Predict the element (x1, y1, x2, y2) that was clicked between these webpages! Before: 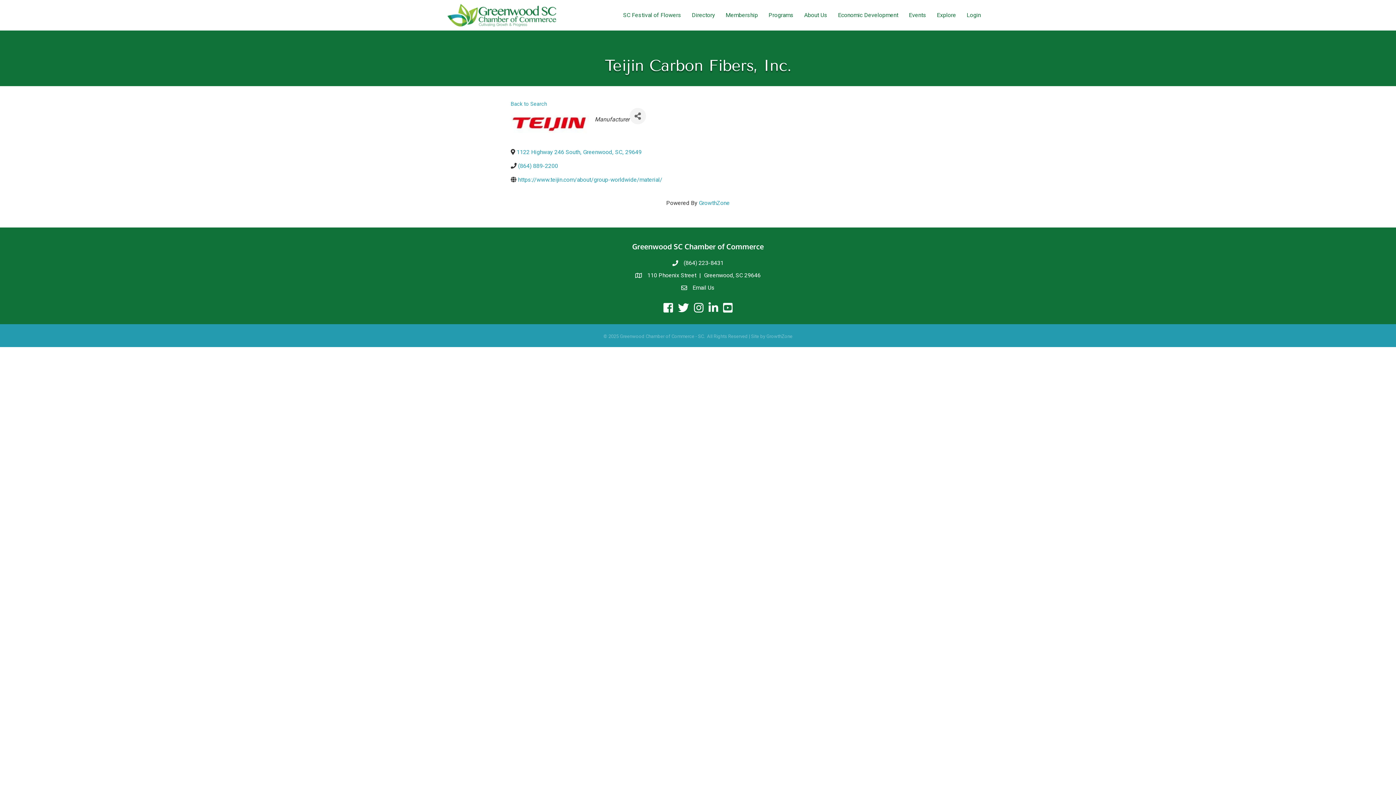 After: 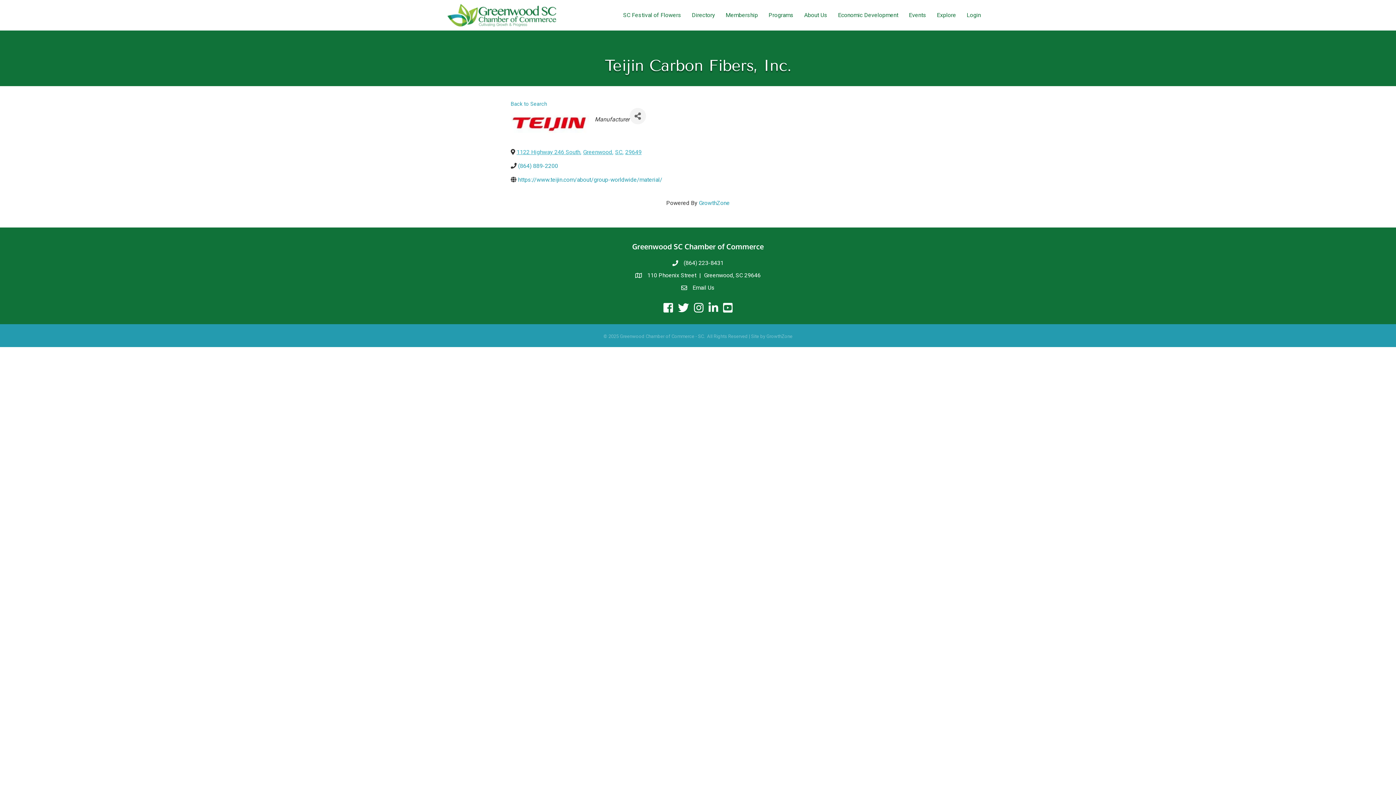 Action: label: 1122 Highway 246 South
,
Greenwood
,
SC
,
29649 bbox: (516, 148, 643, 155)